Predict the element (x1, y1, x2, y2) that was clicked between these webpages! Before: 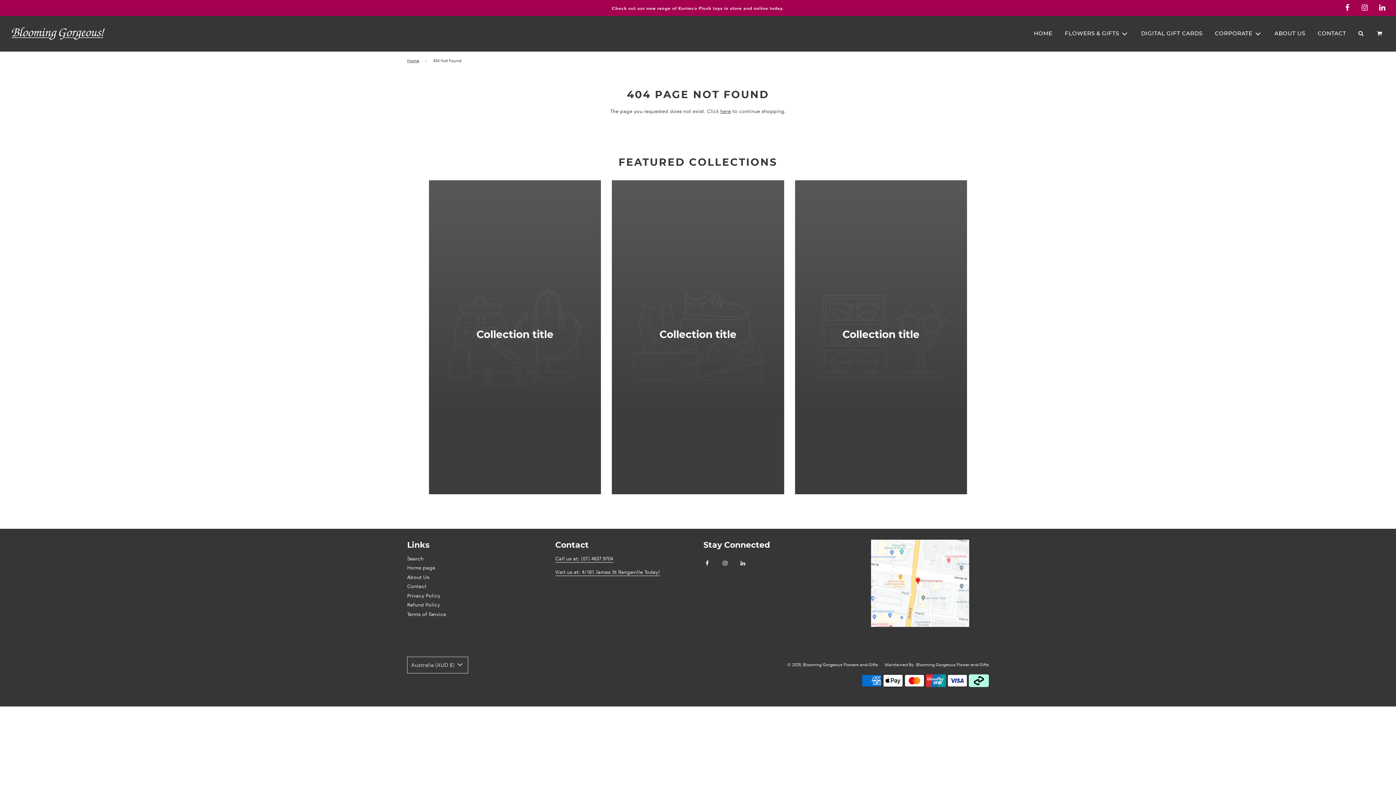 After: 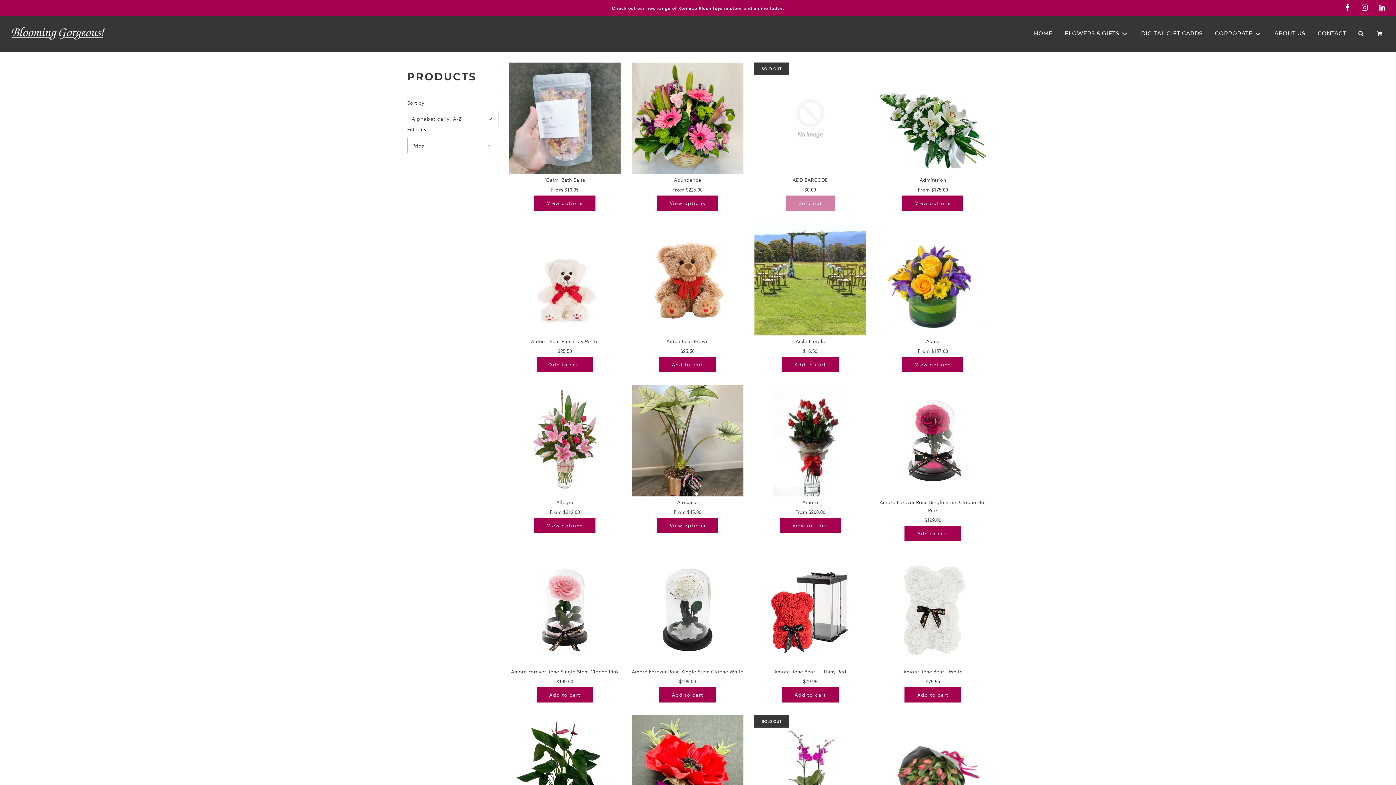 Action: bbox: (1059, 23, 1134, 43) label: FLOWERS & GIFTS